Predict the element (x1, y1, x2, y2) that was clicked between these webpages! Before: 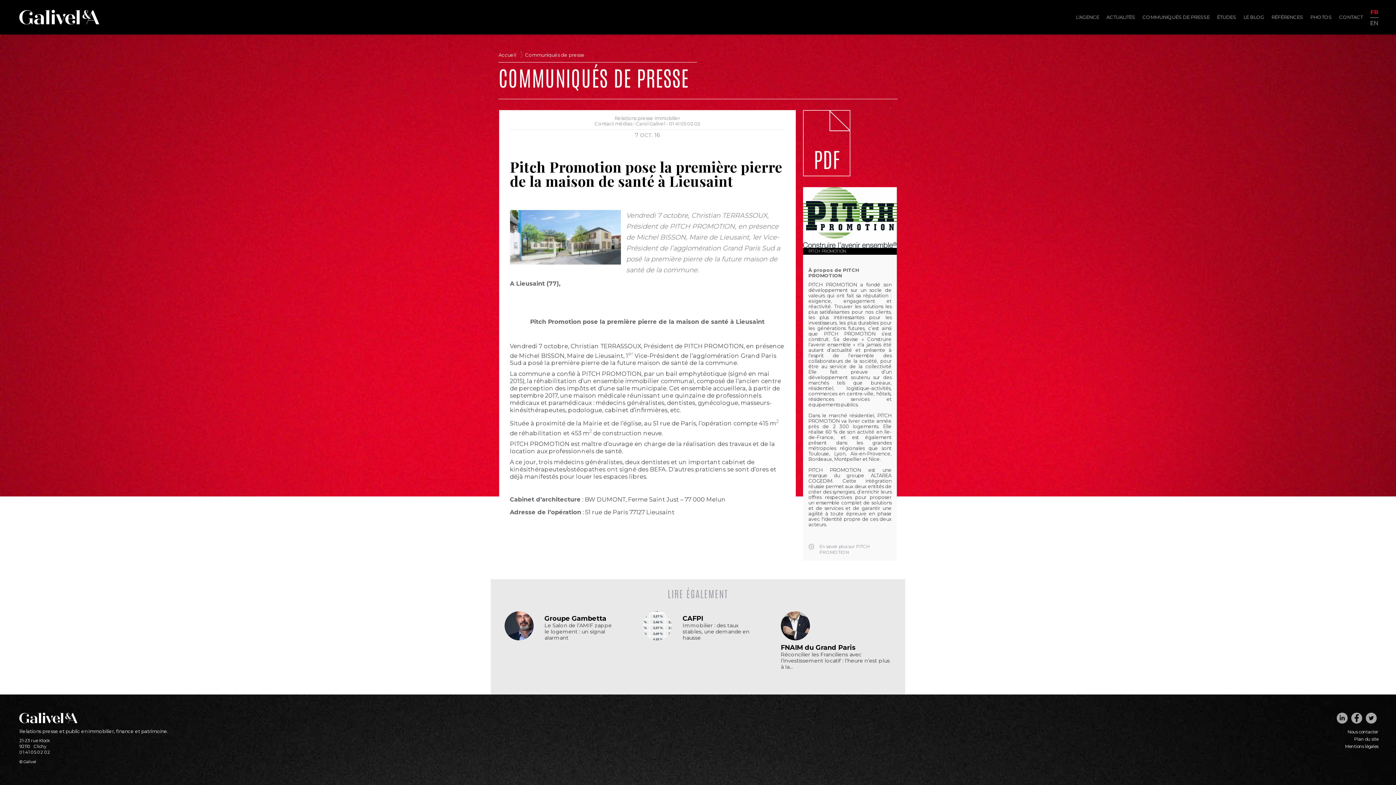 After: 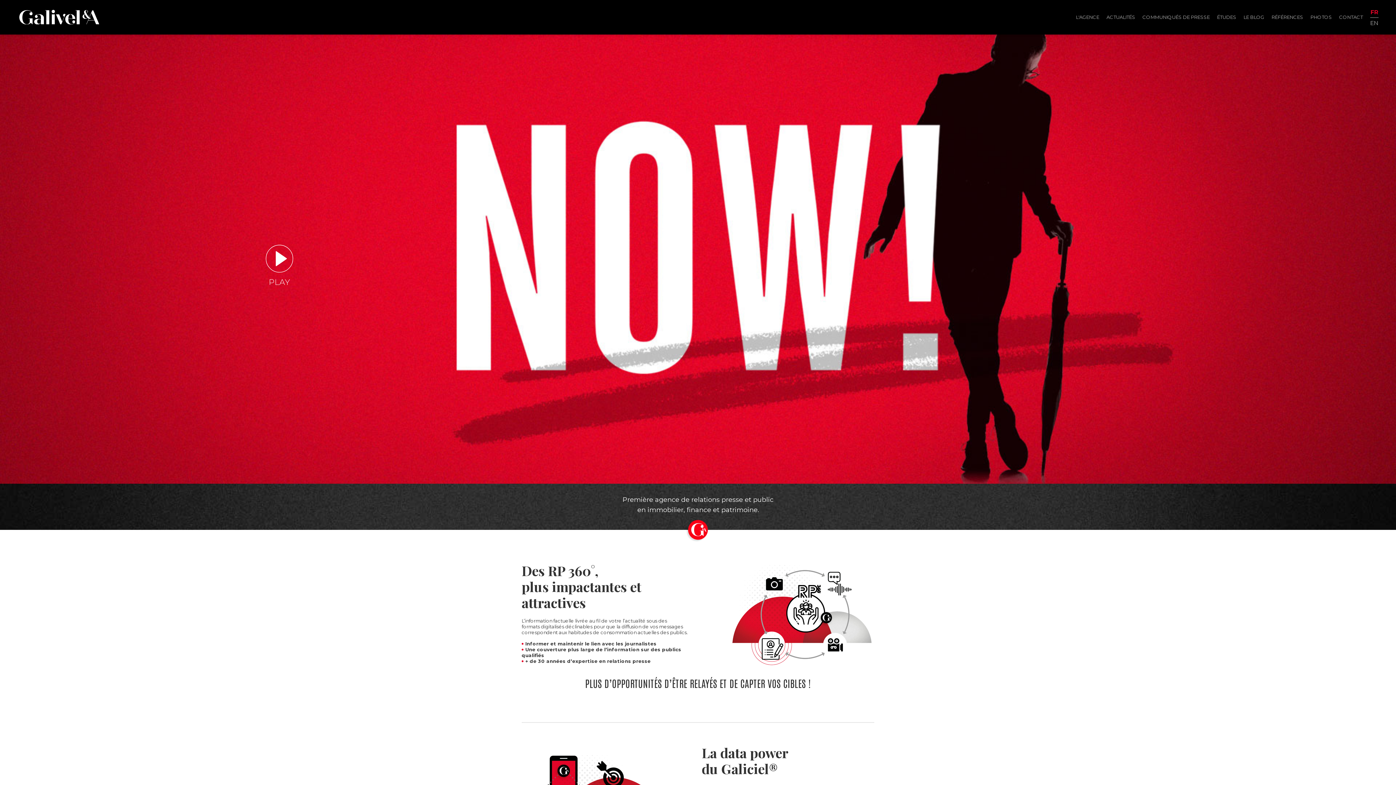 Action: bbox: (19, 19, 99, 25)